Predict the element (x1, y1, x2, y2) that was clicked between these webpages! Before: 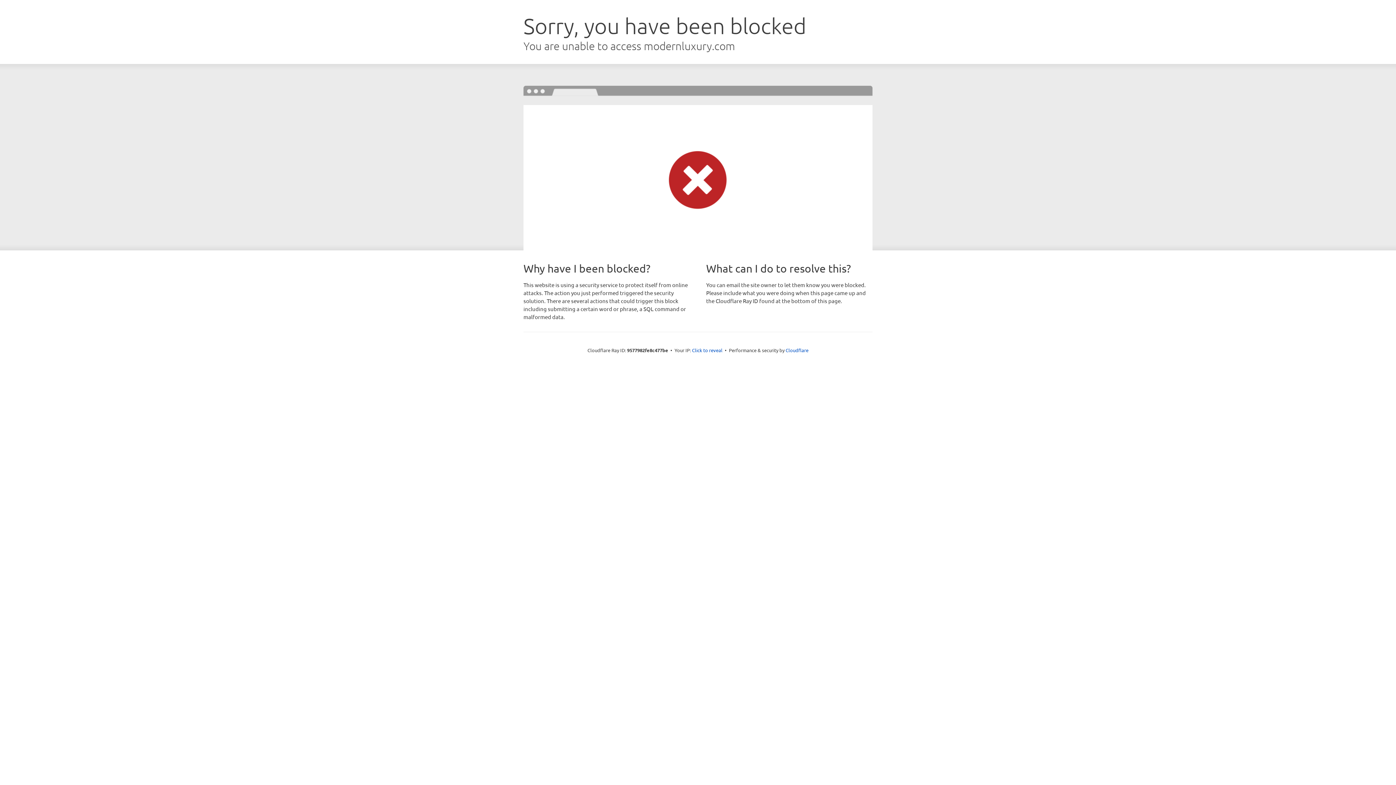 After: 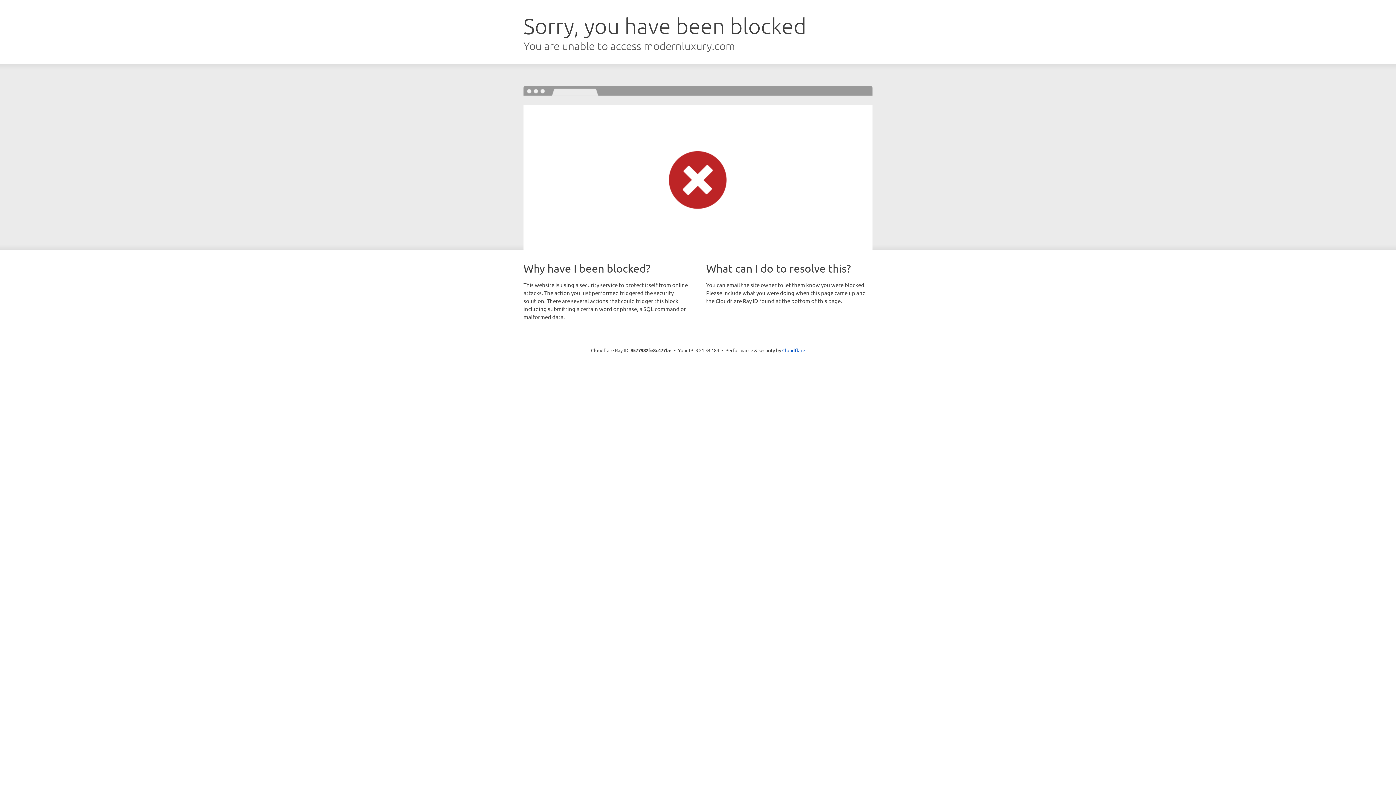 Action: label: Click to reveal bbox: (692, 346, 722, 353)